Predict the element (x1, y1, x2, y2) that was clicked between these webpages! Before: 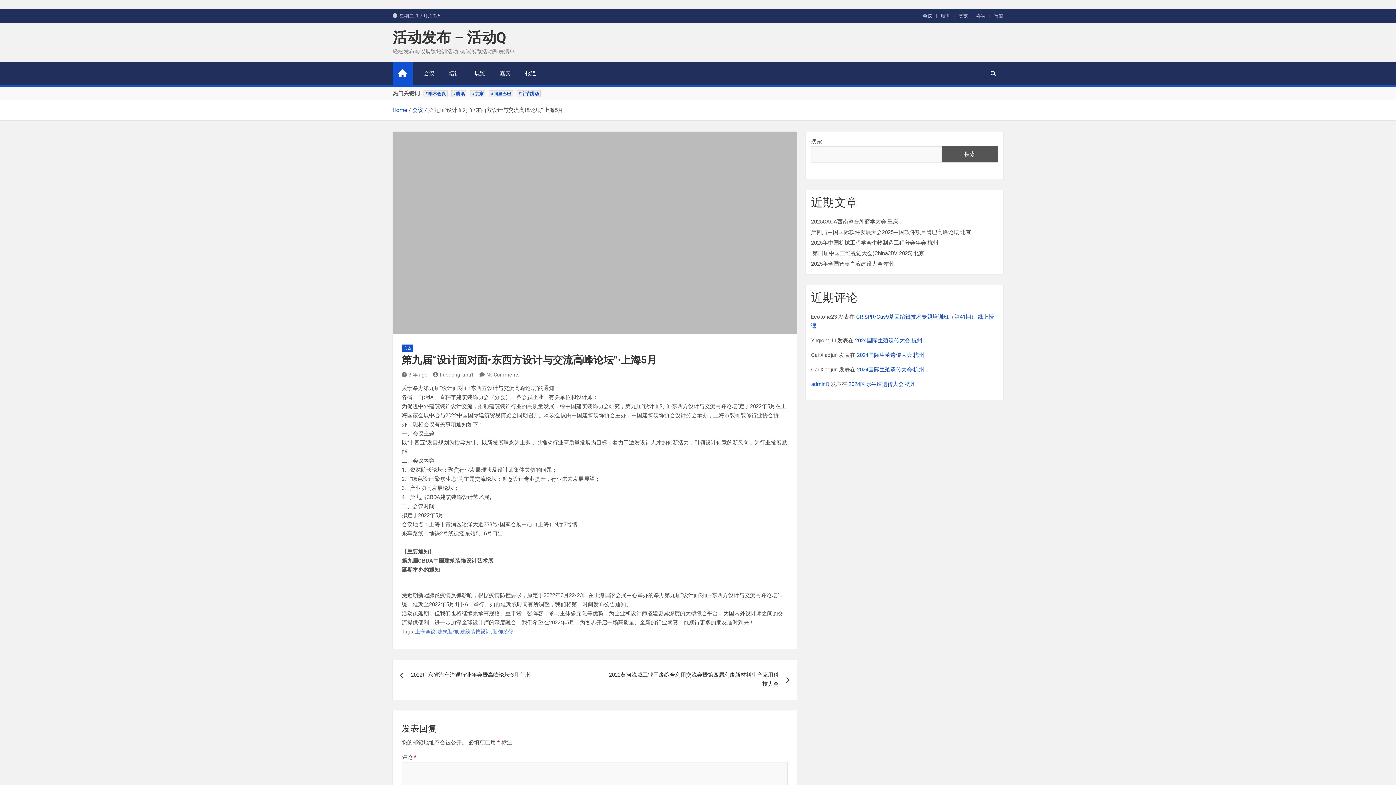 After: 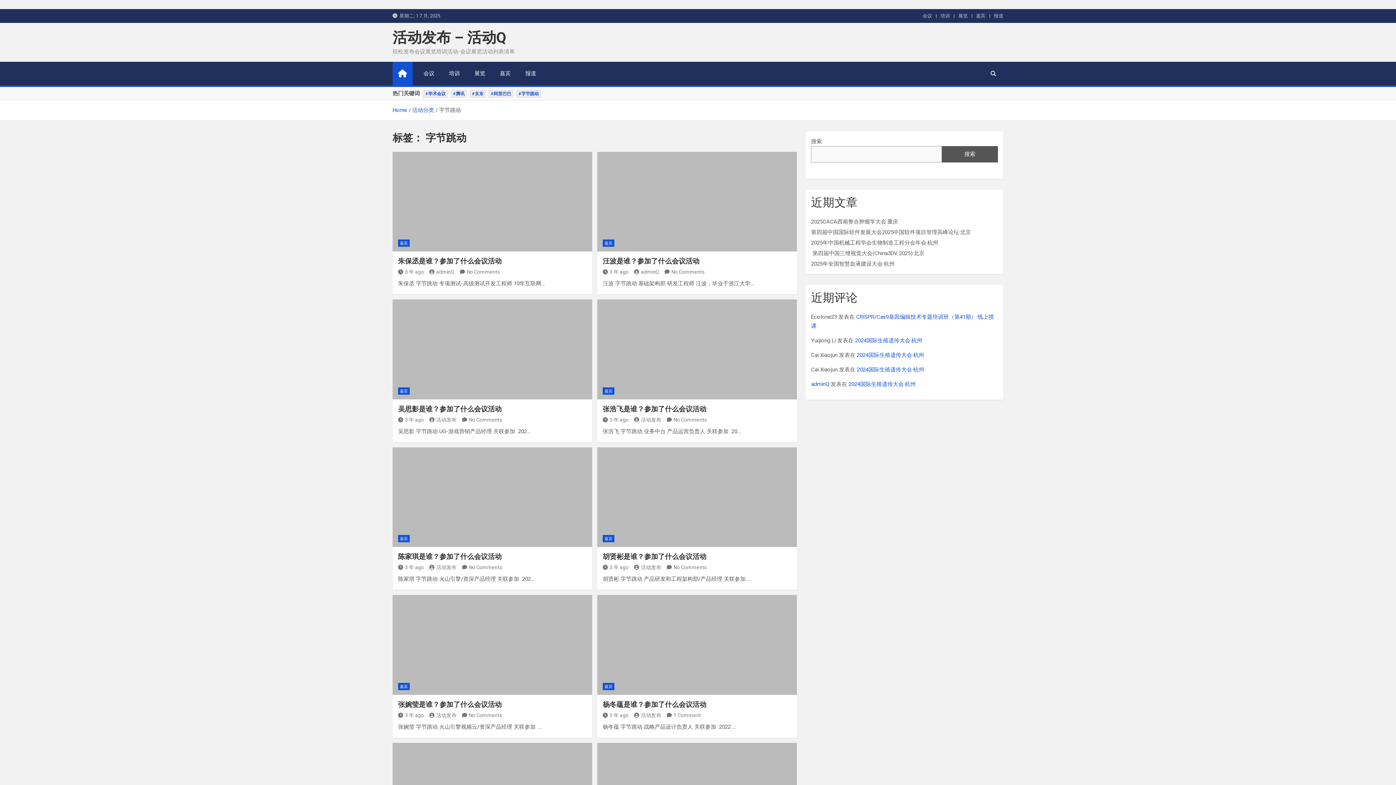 Action: bbox: (516, 90, 540, 97) label: #字节跳动